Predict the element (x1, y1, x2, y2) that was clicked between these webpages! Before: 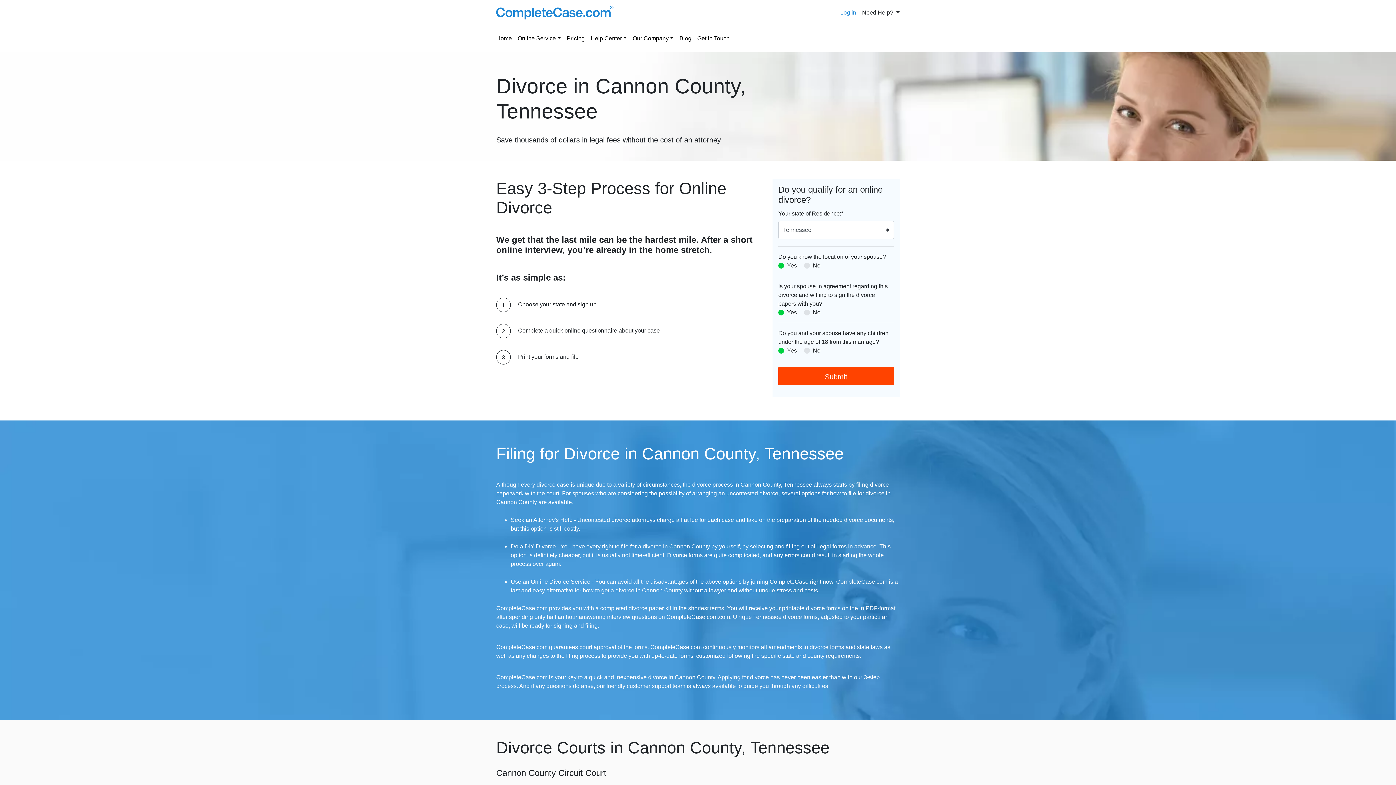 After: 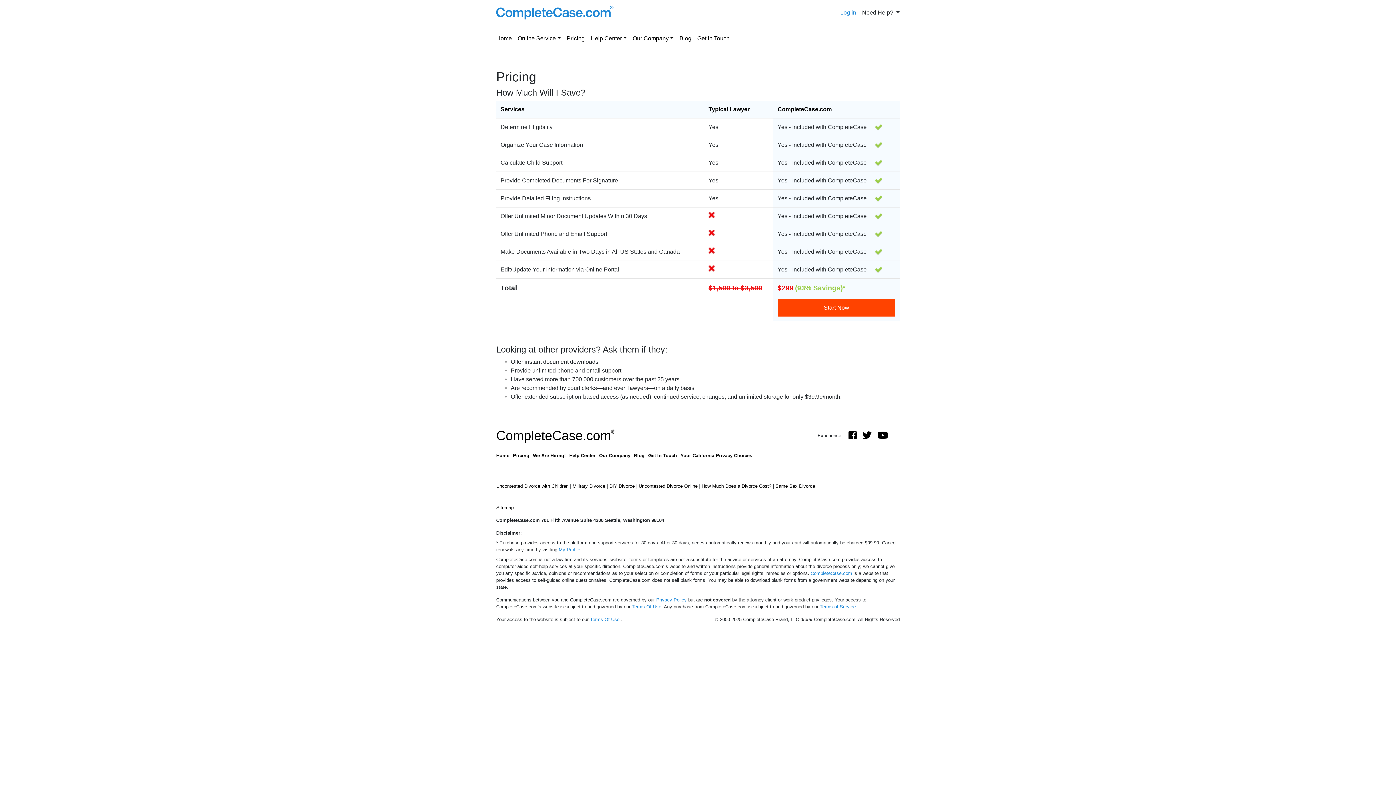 Action: bbox: (563, 31, 587, 45) label: Pricing